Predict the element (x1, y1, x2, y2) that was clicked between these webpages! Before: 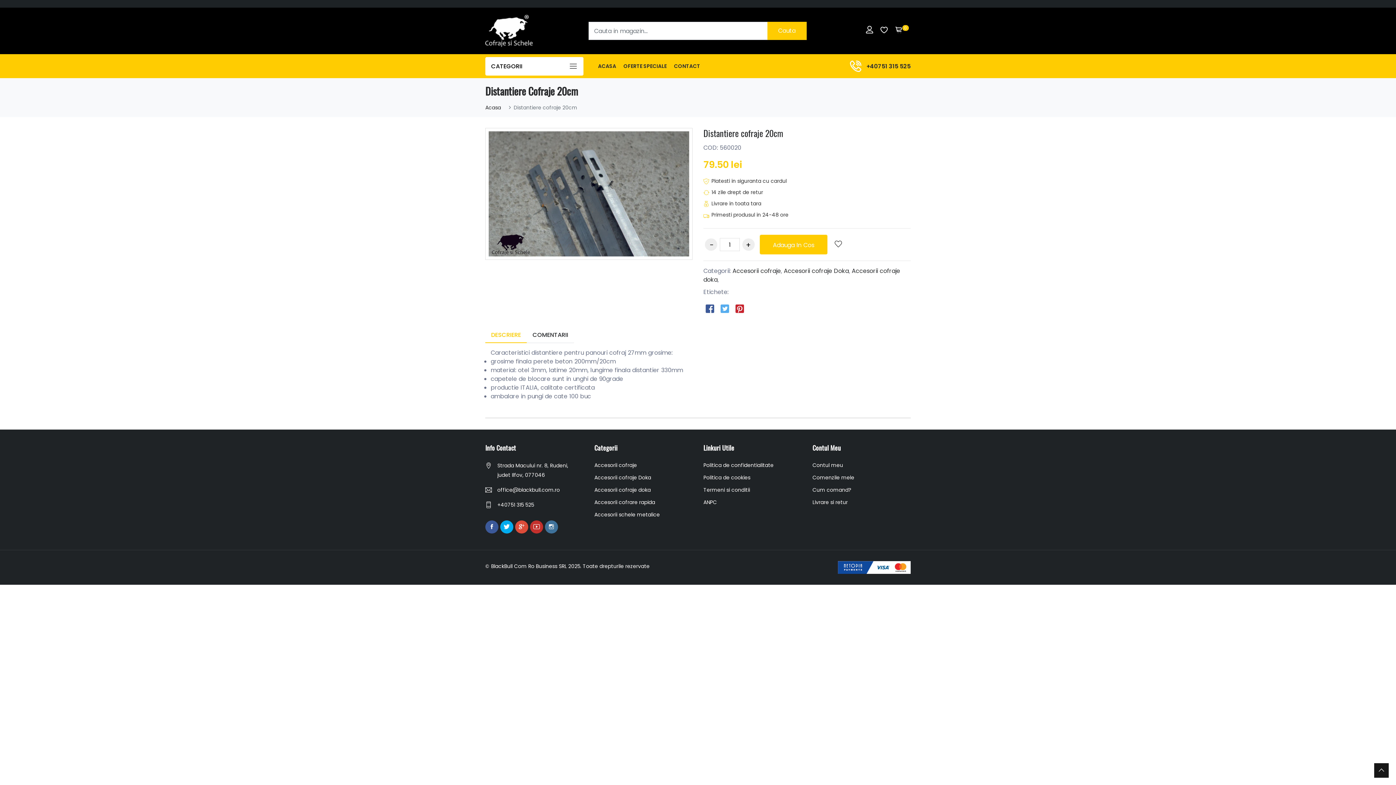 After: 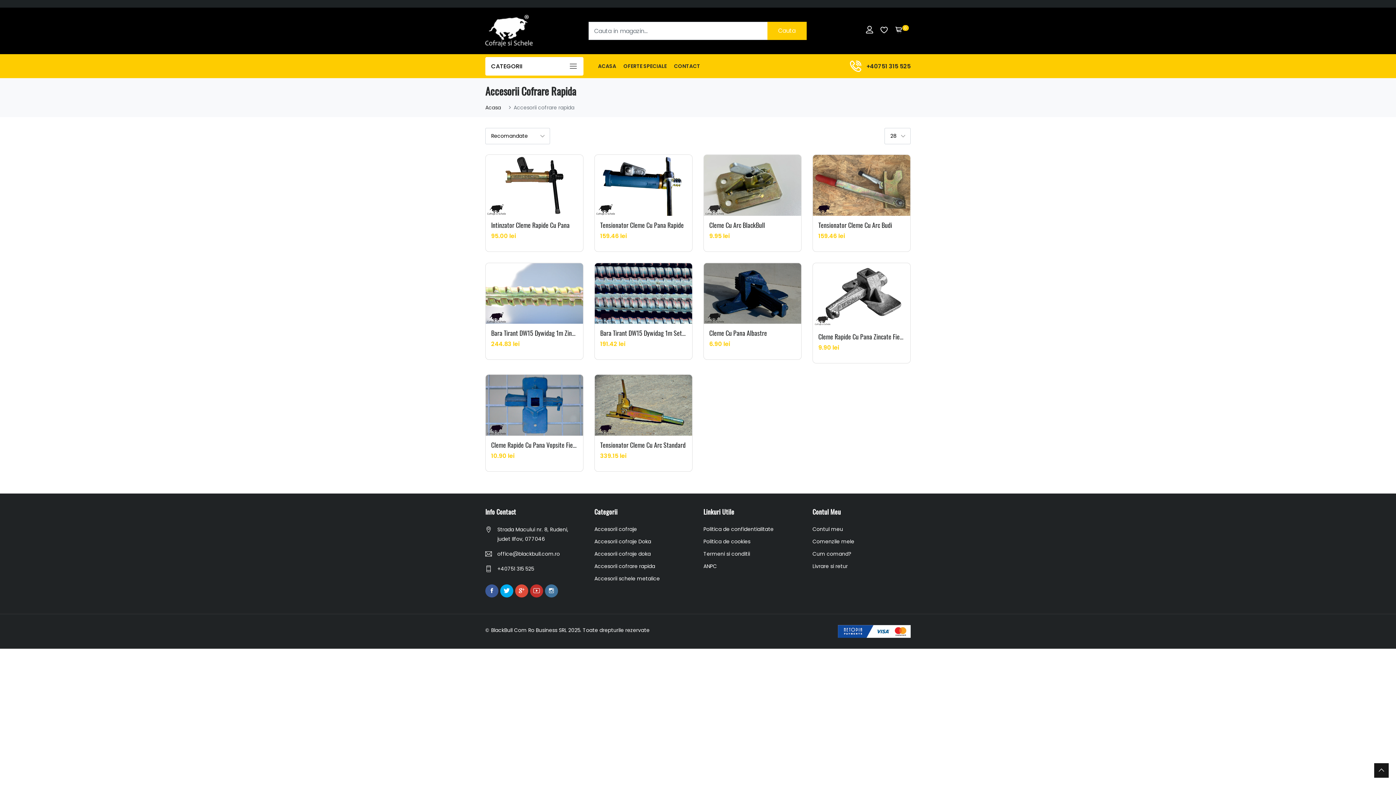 Action: bbox: (594, 498, 655, 506) label: Accesorii cofrare rapida